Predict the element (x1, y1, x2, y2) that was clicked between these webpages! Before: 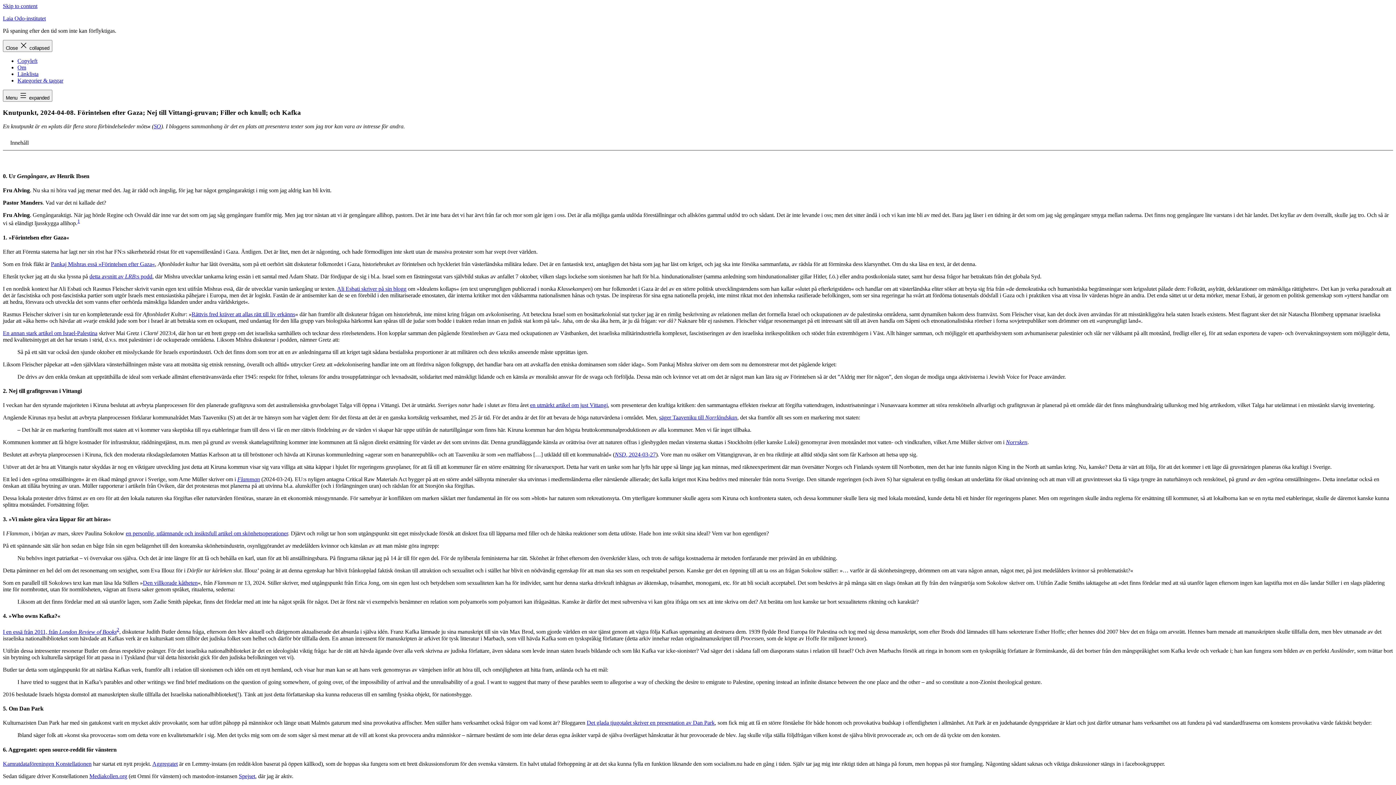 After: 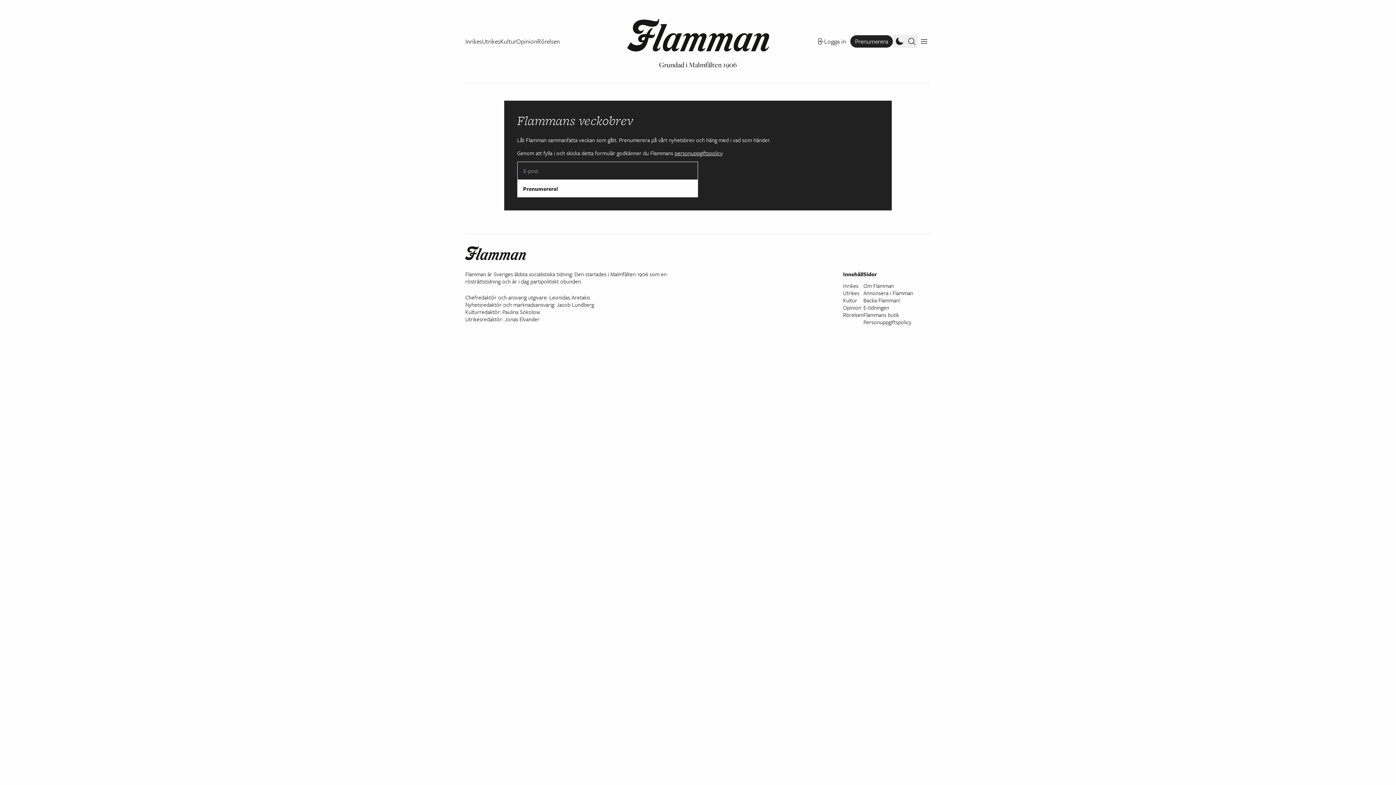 Action: bbox: (125, 530, 288, 536) label: en personlig, utlämnande och insiktsfull artikel om skönhetsoperationer